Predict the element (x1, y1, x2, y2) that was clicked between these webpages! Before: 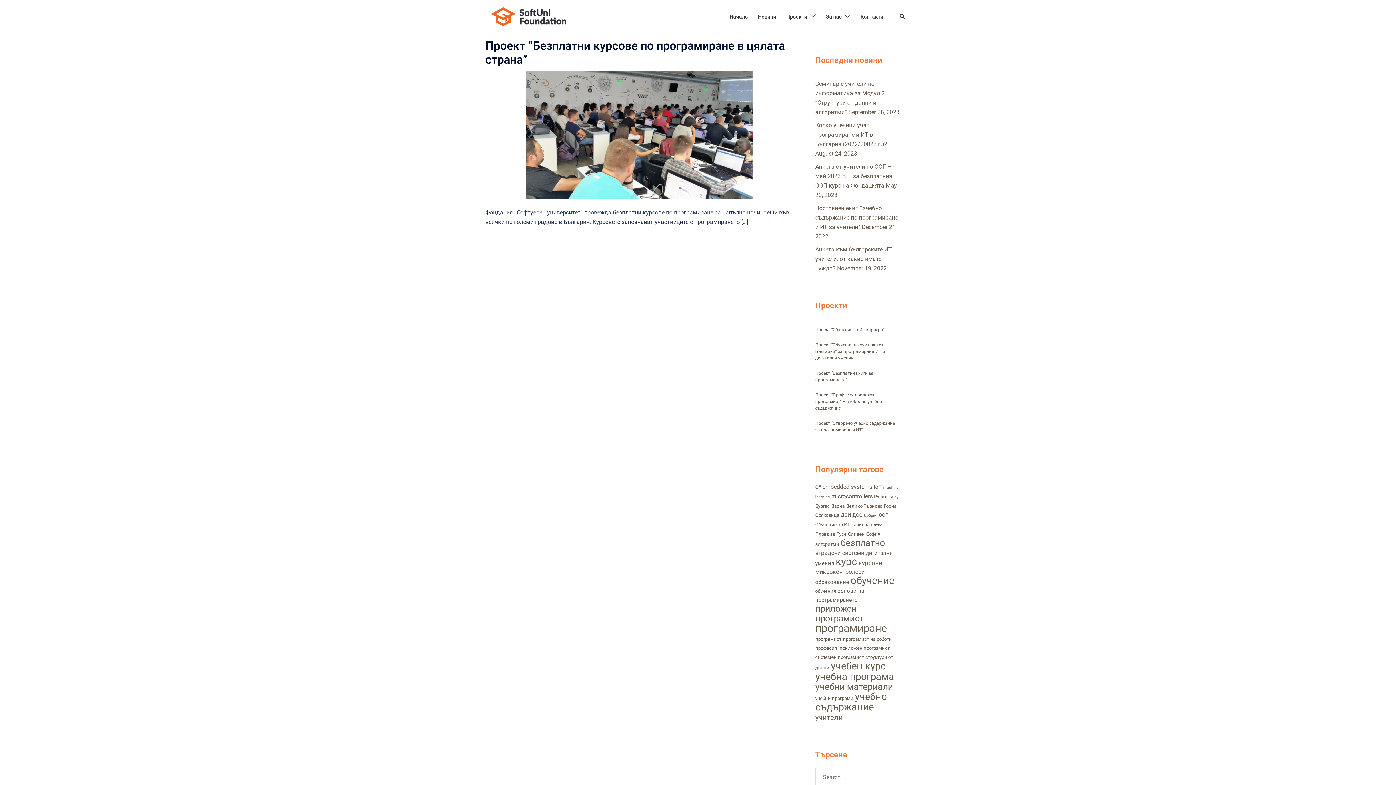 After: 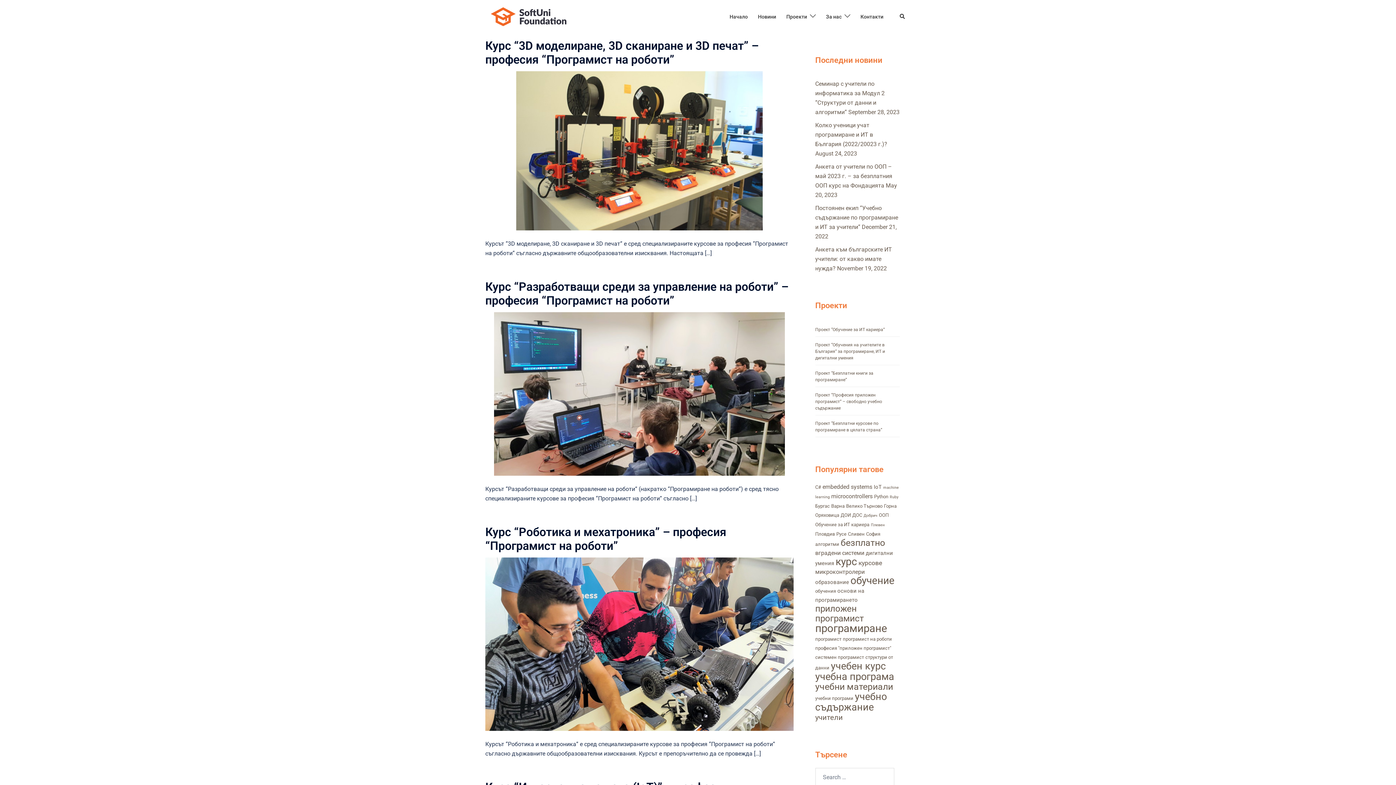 Action: bbox: (835, 556, 857, 568) label: курс (28 items)